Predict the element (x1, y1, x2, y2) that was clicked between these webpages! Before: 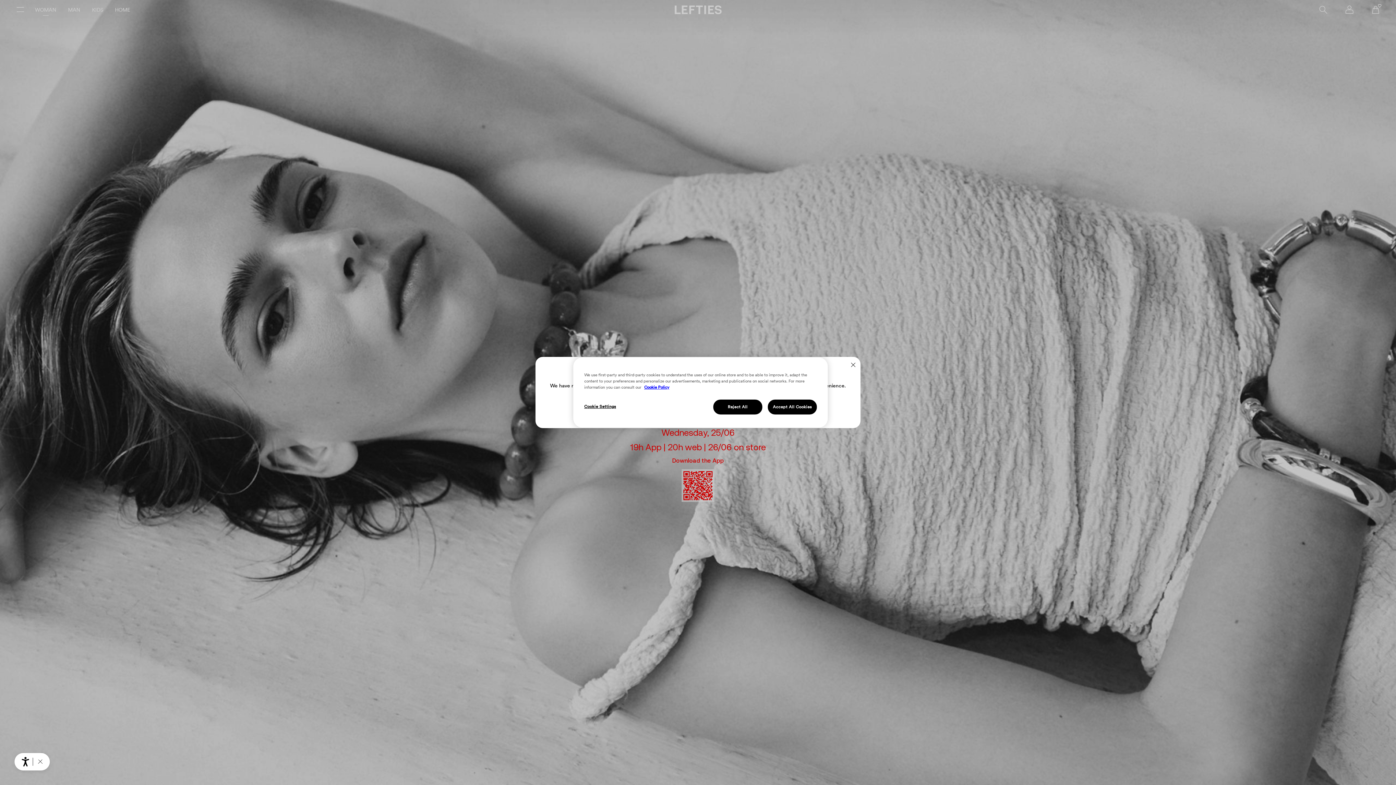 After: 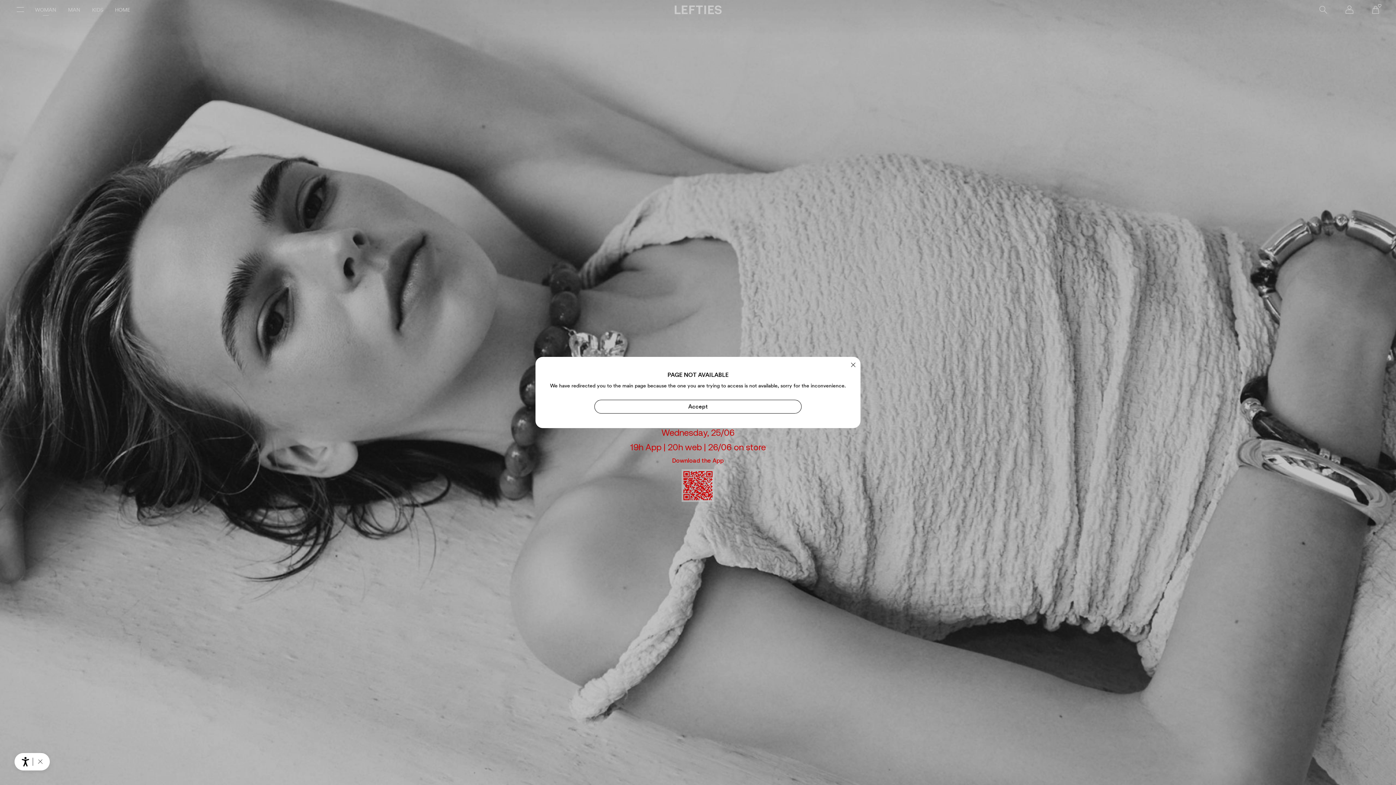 Action: bbox: (713, 399, 762, 414) label: Reject All